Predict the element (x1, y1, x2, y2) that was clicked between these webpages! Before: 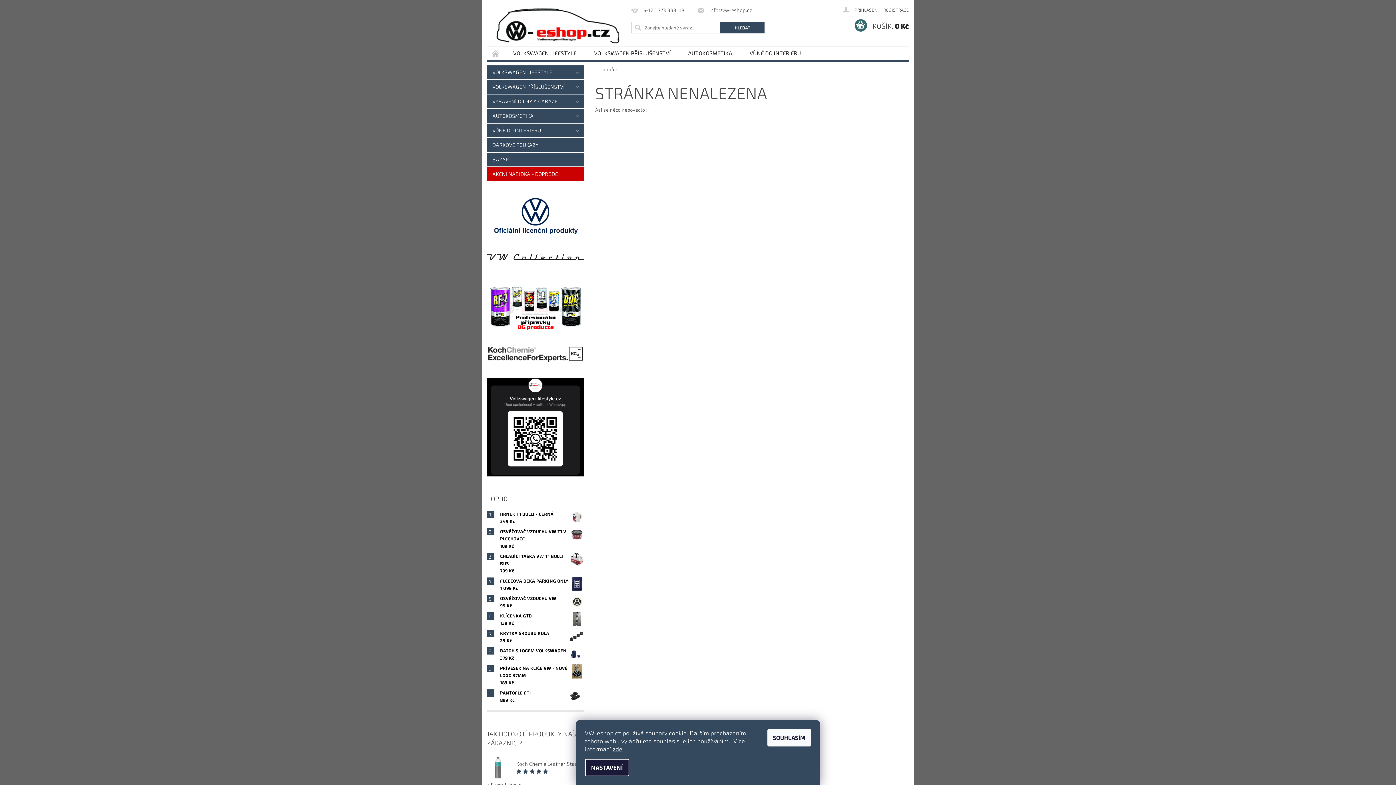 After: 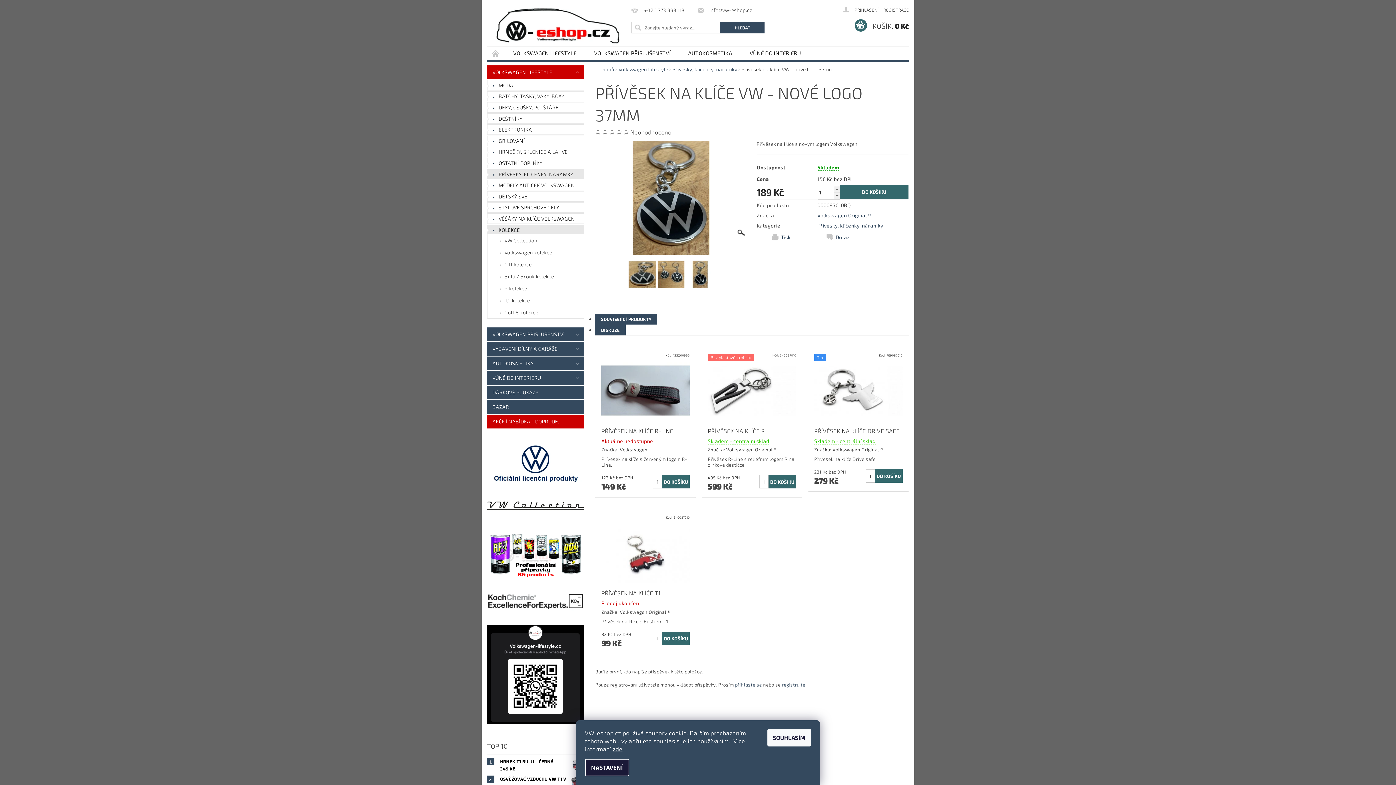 Action: bbox: (569, 664, 584, 678)